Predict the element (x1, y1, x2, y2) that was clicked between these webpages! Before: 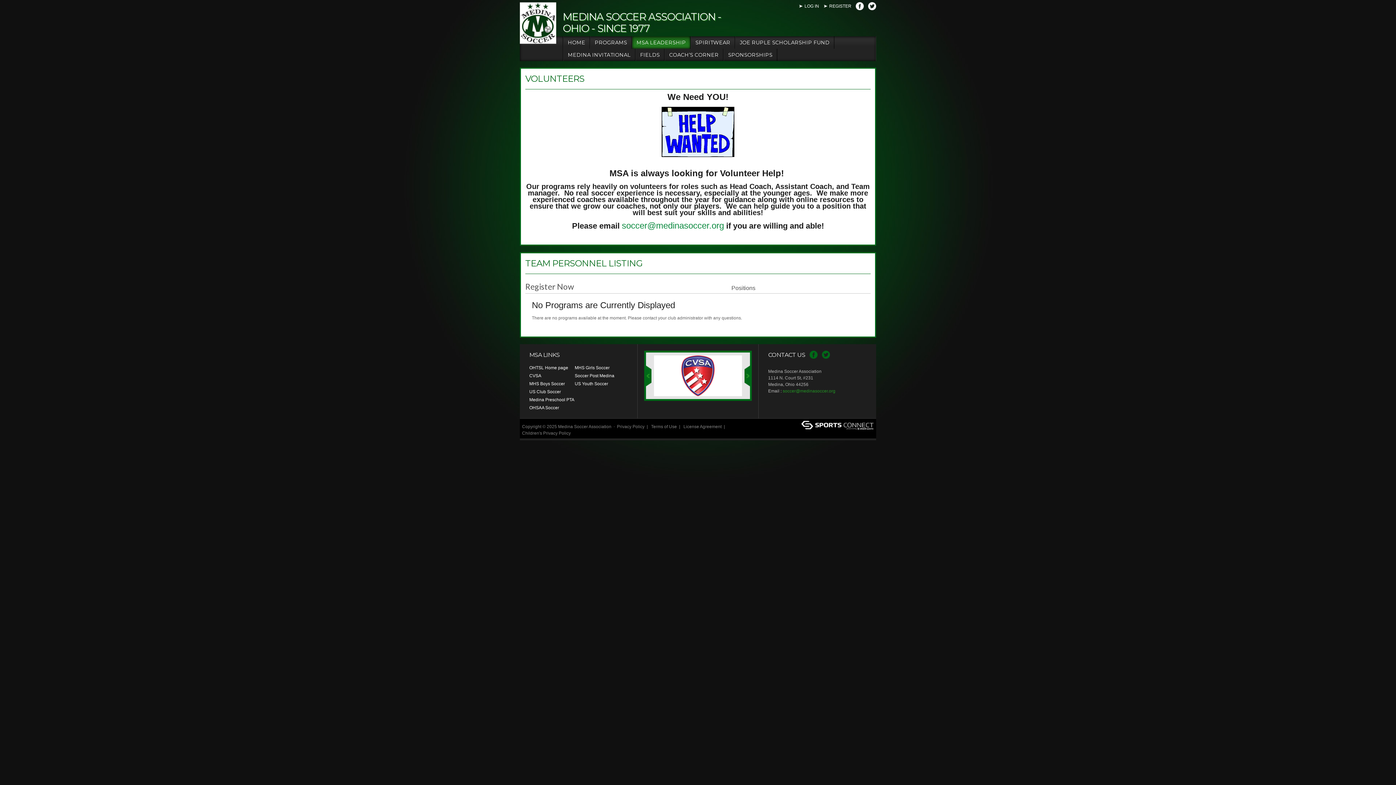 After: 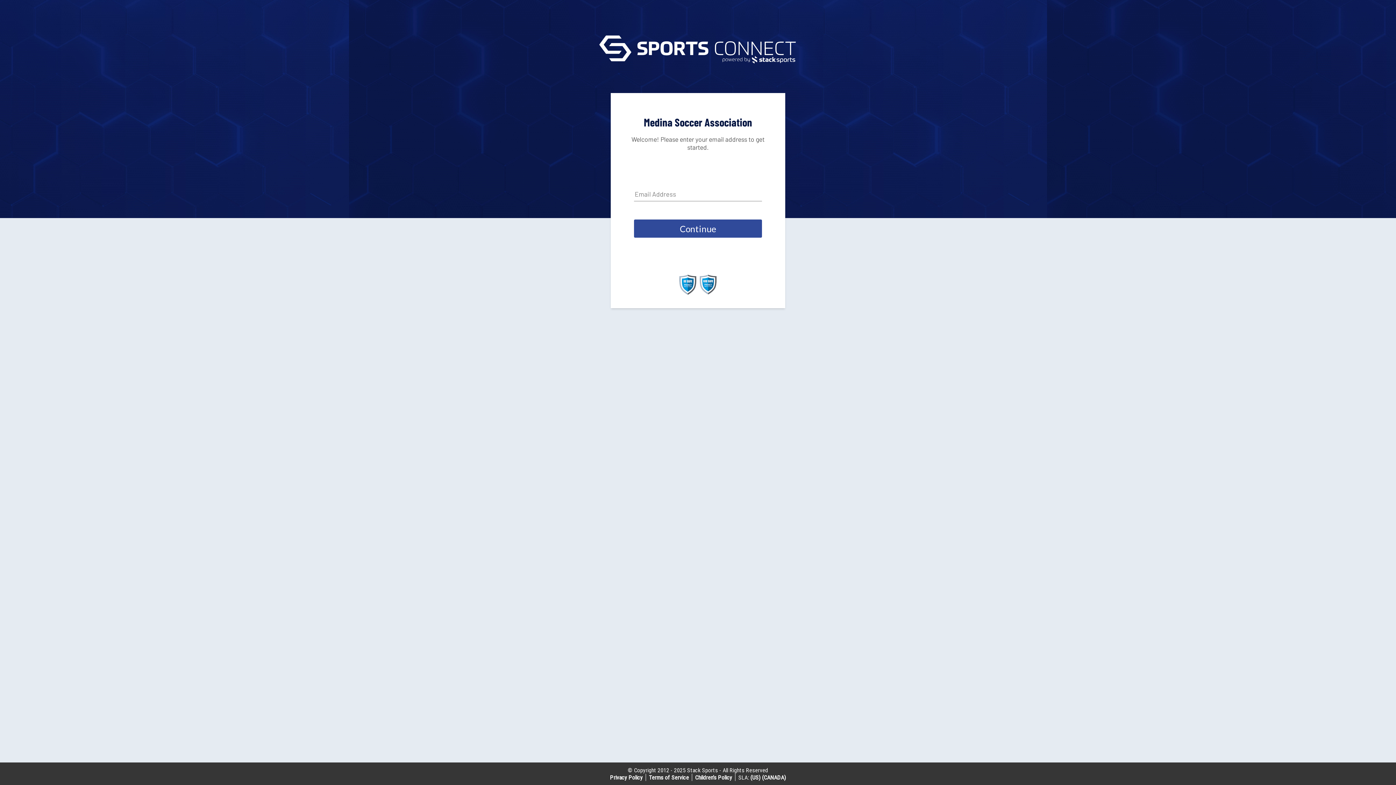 Action: bbox: (585, 430, 602, 436) label: Register